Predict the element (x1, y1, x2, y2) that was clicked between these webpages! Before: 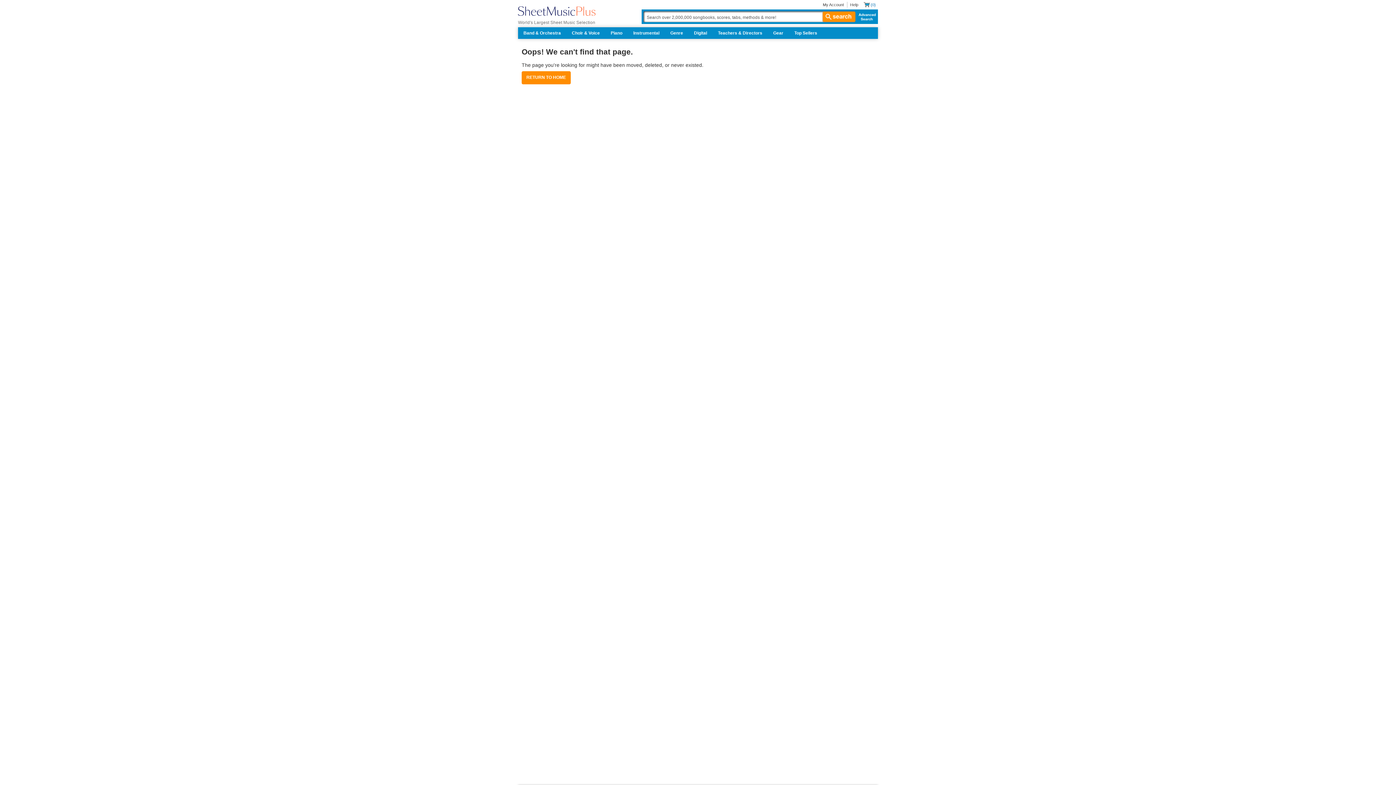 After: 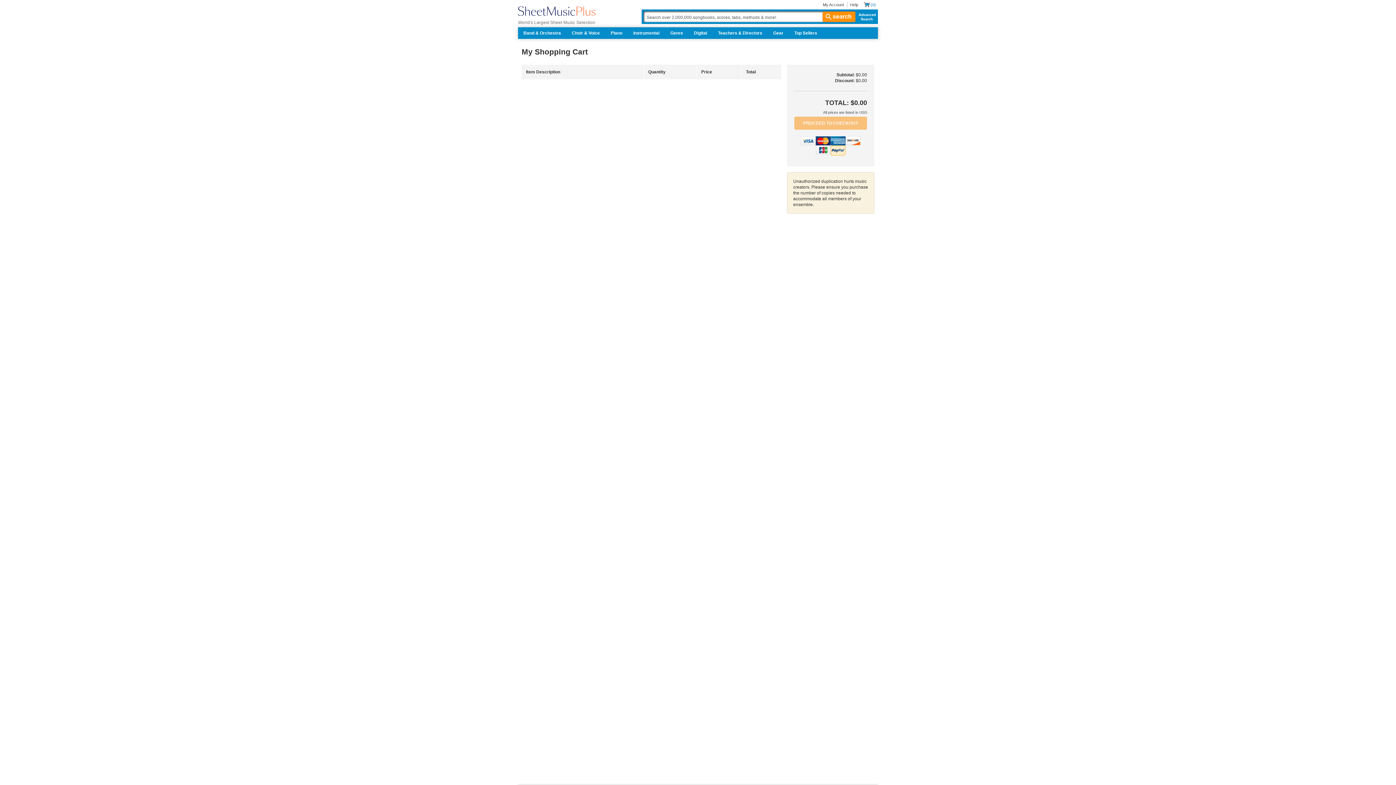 Action: bbox: (861, 0, 878, 8) label: Shopping Cart